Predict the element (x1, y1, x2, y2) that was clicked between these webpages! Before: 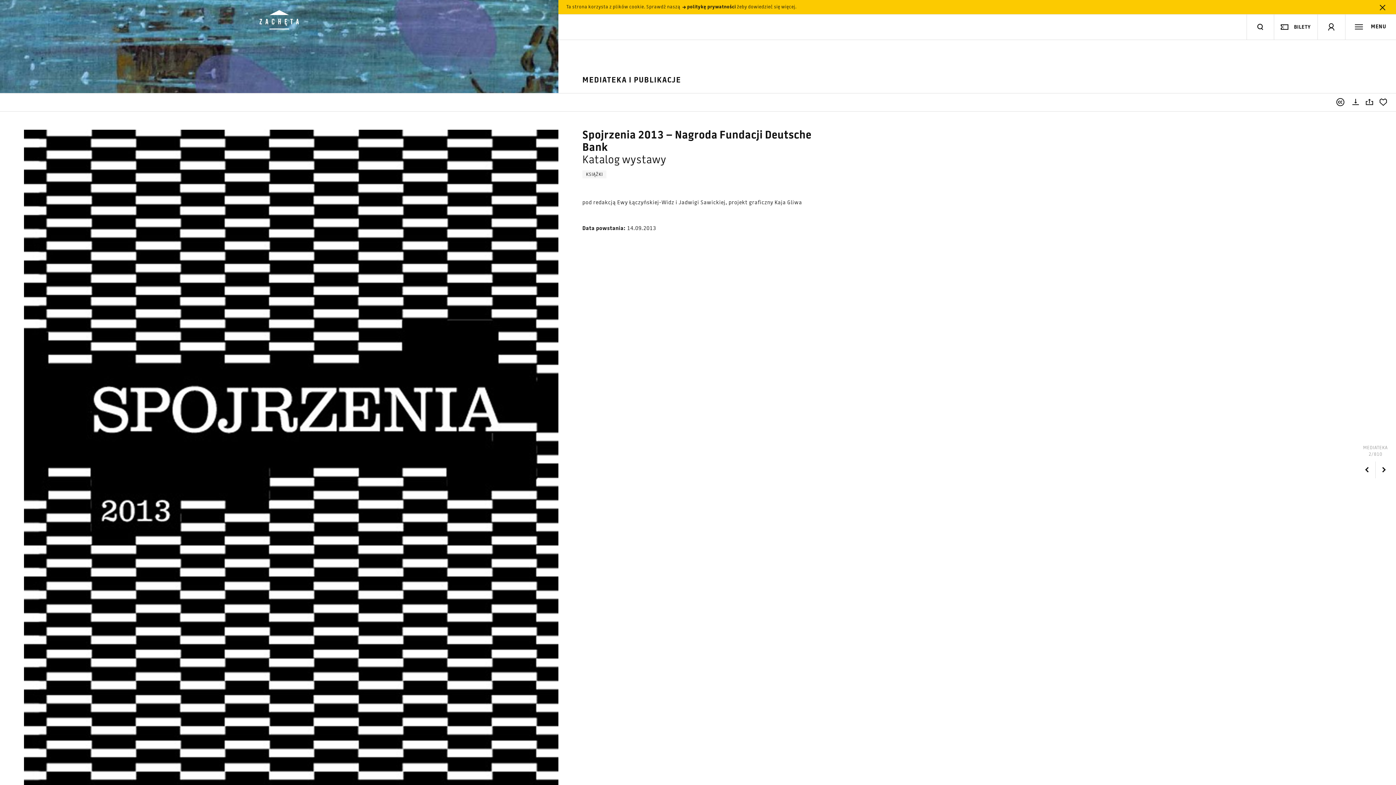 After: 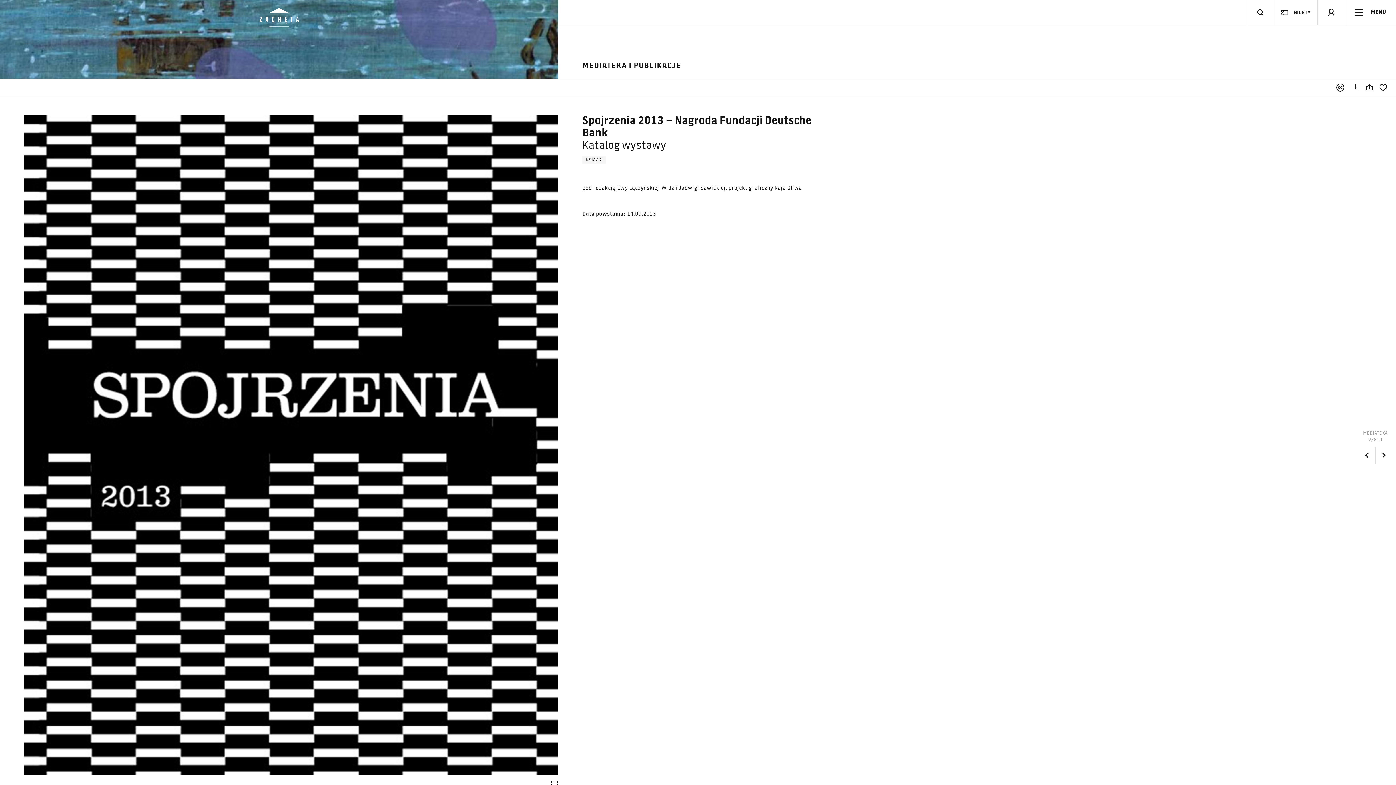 Action: bbox: (1375, 0, 1390, 14)